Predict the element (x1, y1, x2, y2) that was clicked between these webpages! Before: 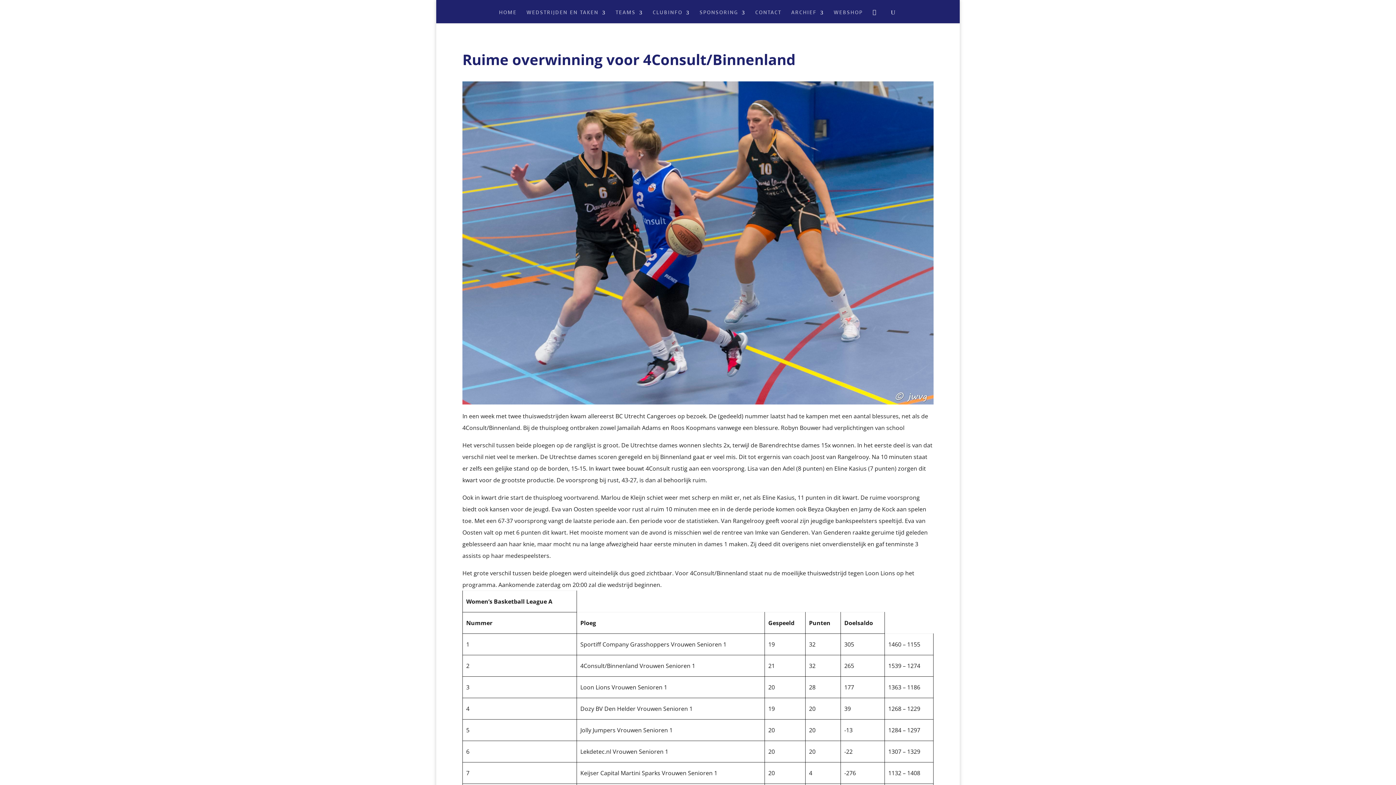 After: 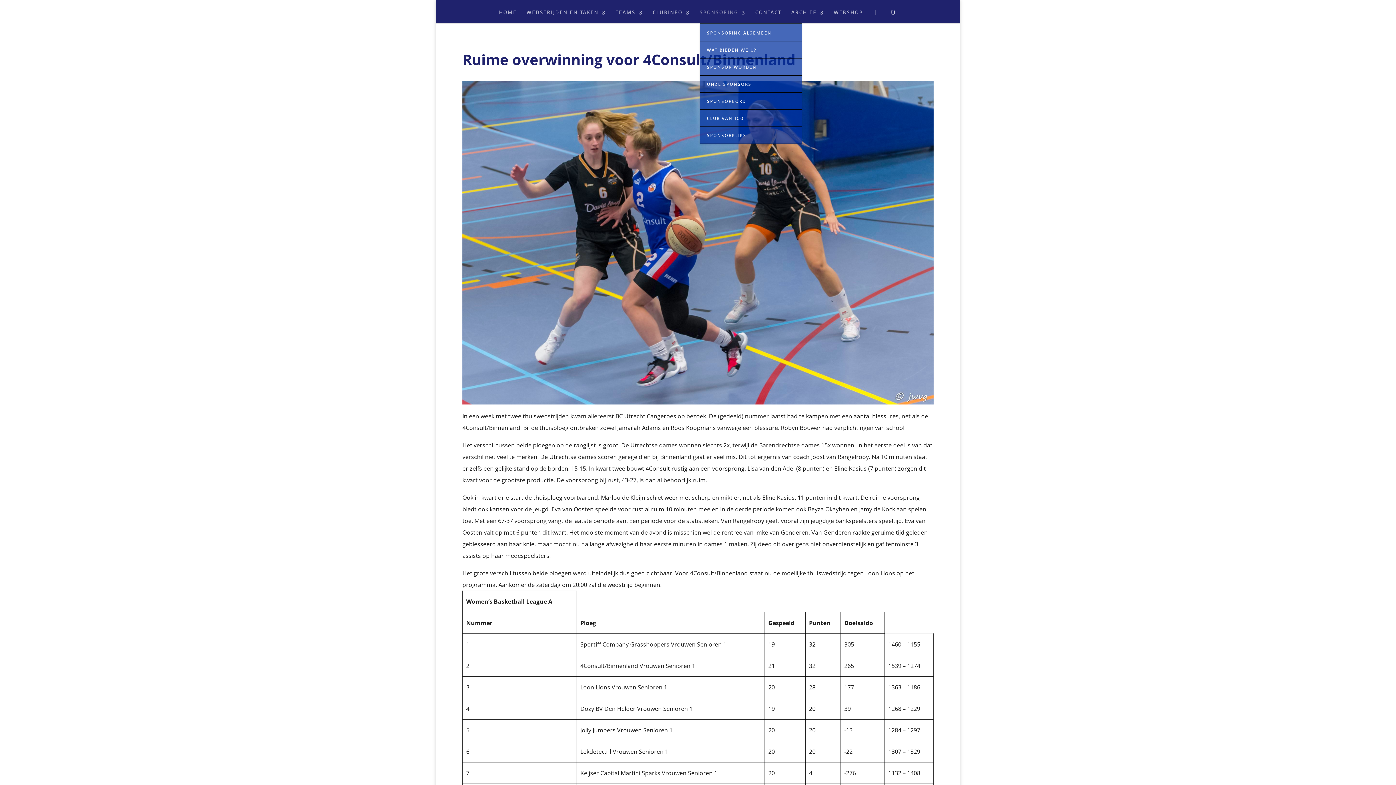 Action: bbox: (699, 10, 745, 23) label: SPONSORING